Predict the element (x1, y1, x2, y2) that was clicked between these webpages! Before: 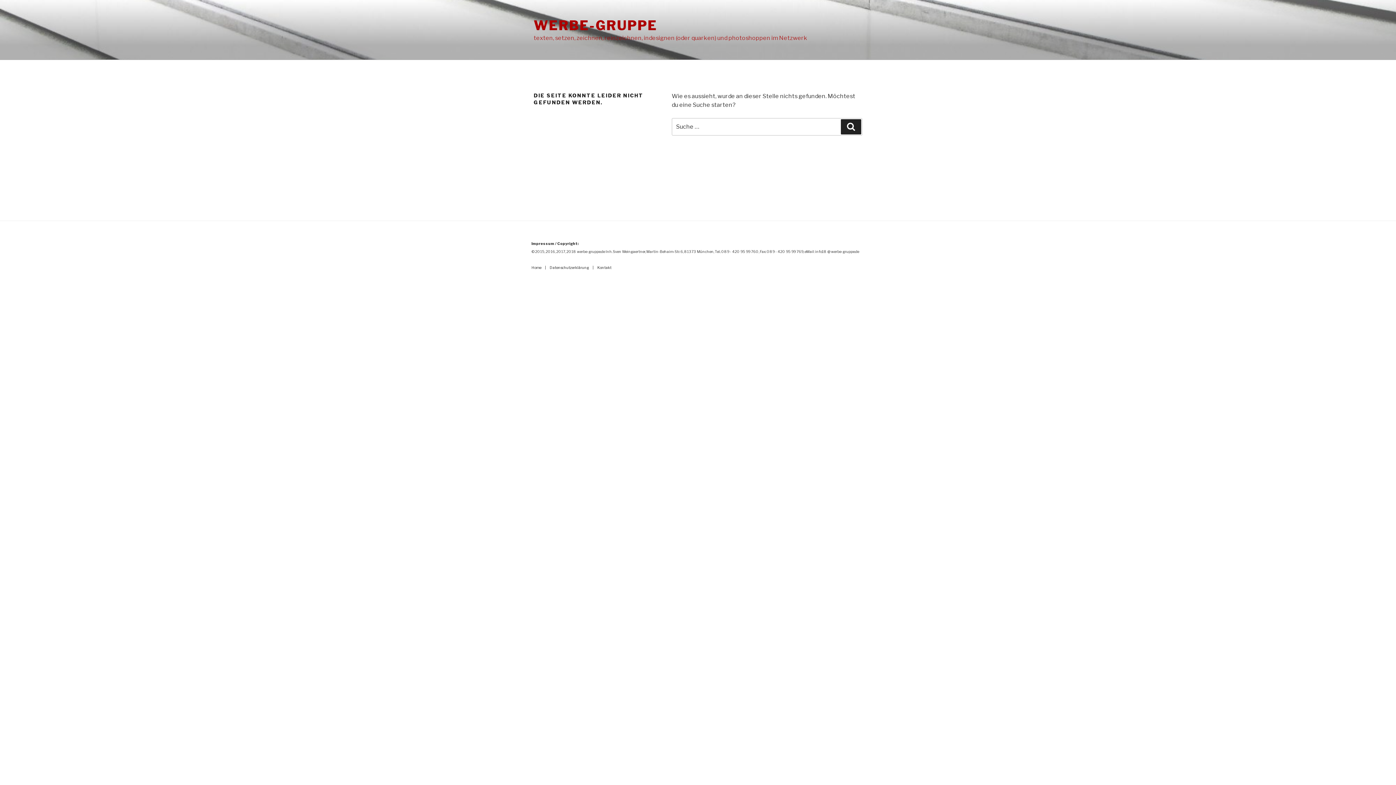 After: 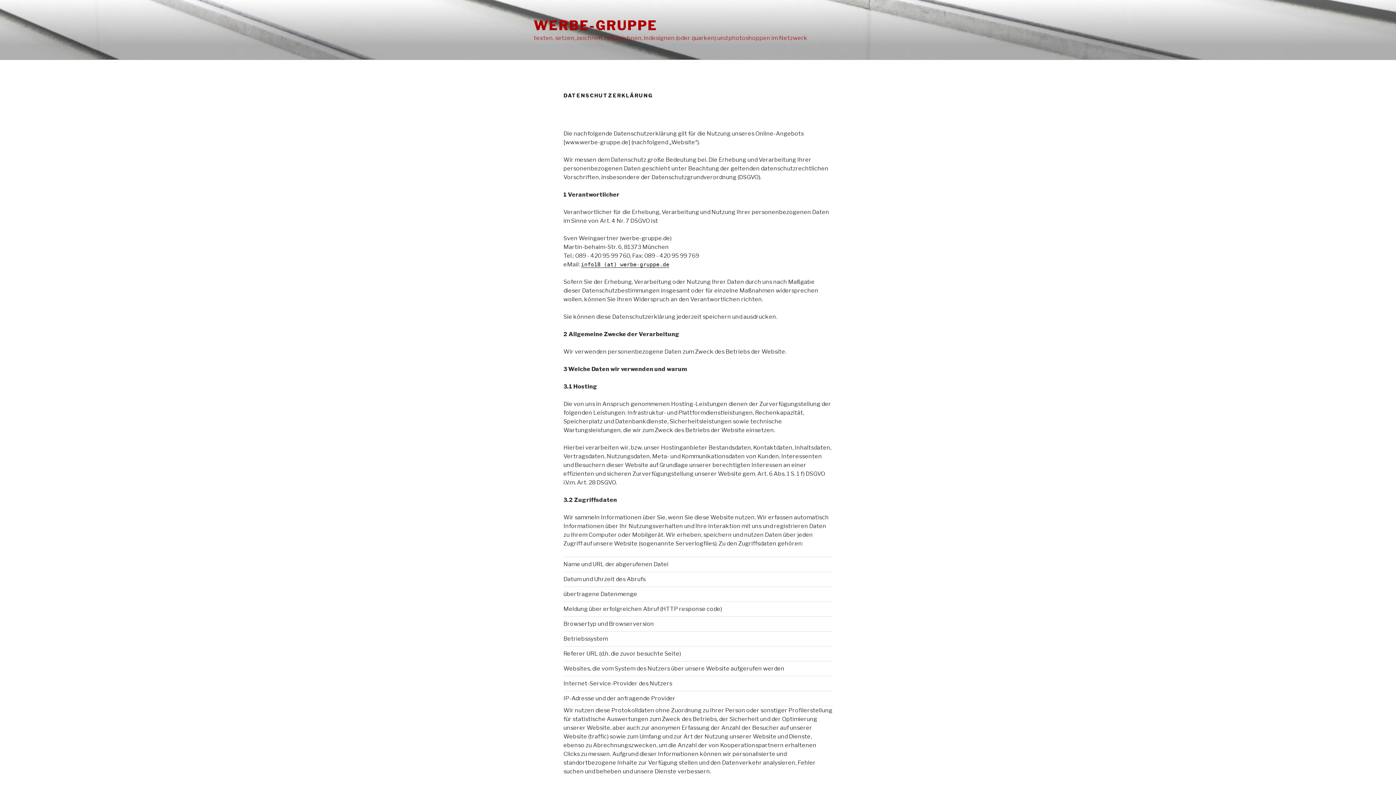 Action: label: Datenschutzerklärung bbox: (549, 265, 589, 269)